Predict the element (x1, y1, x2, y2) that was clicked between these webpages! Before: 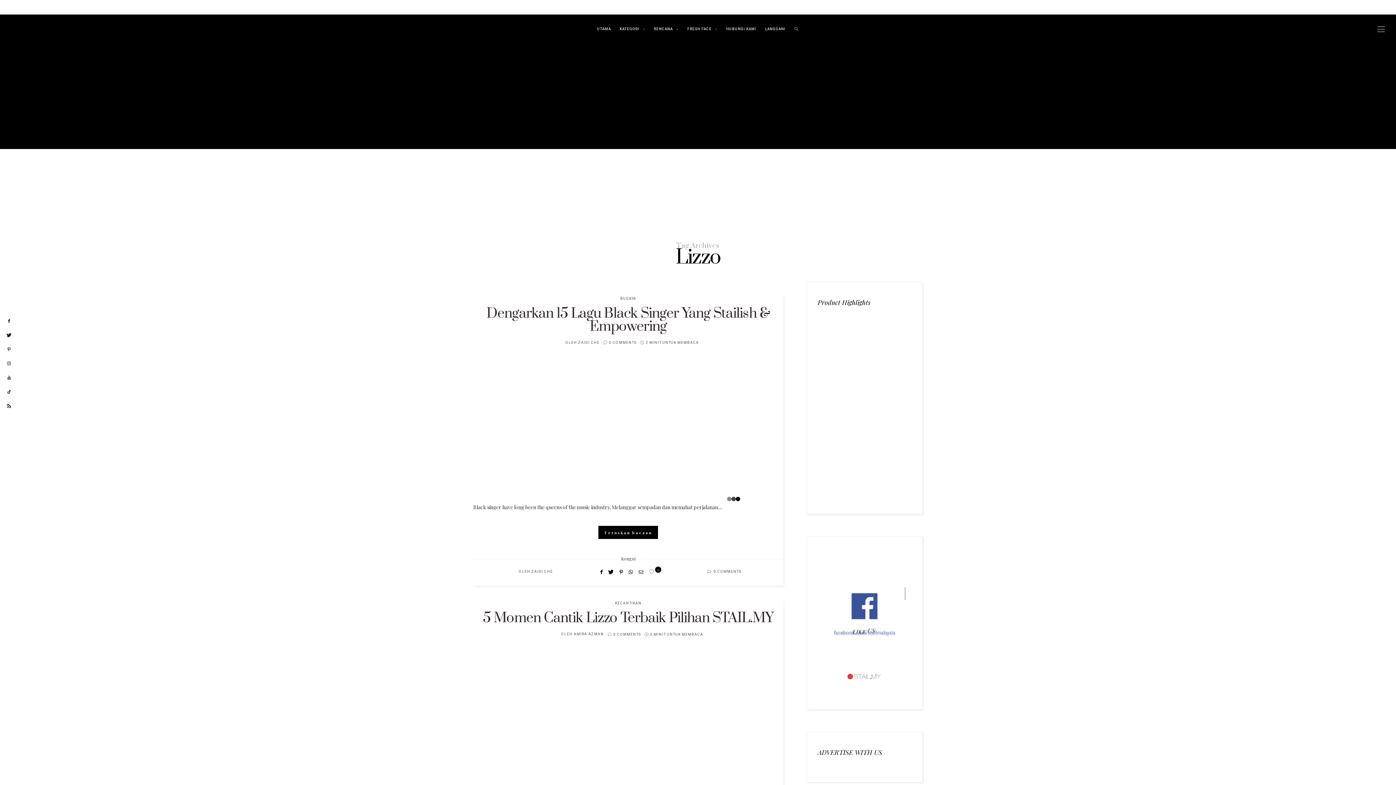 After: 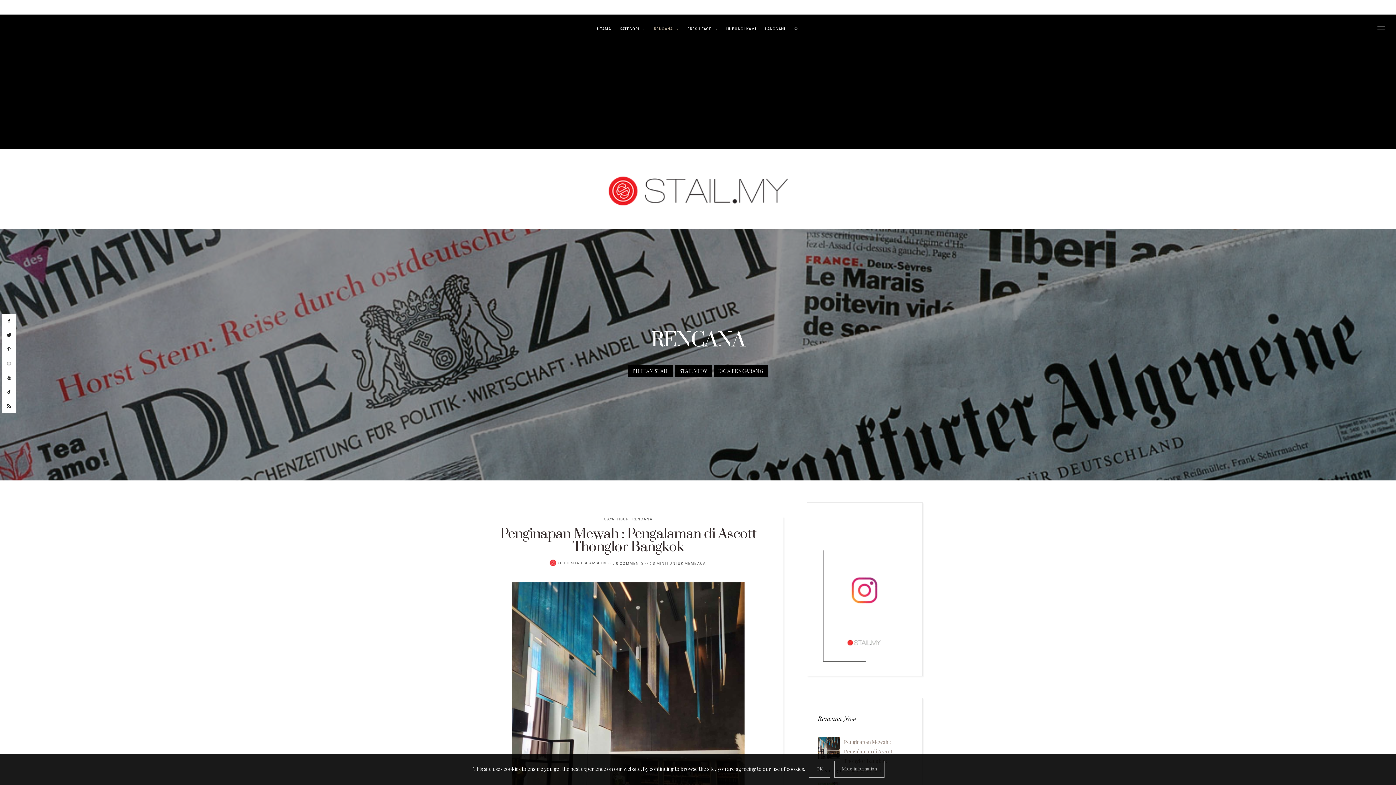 Action: bbox: (649, 14, 683, 43) label: RENCANA